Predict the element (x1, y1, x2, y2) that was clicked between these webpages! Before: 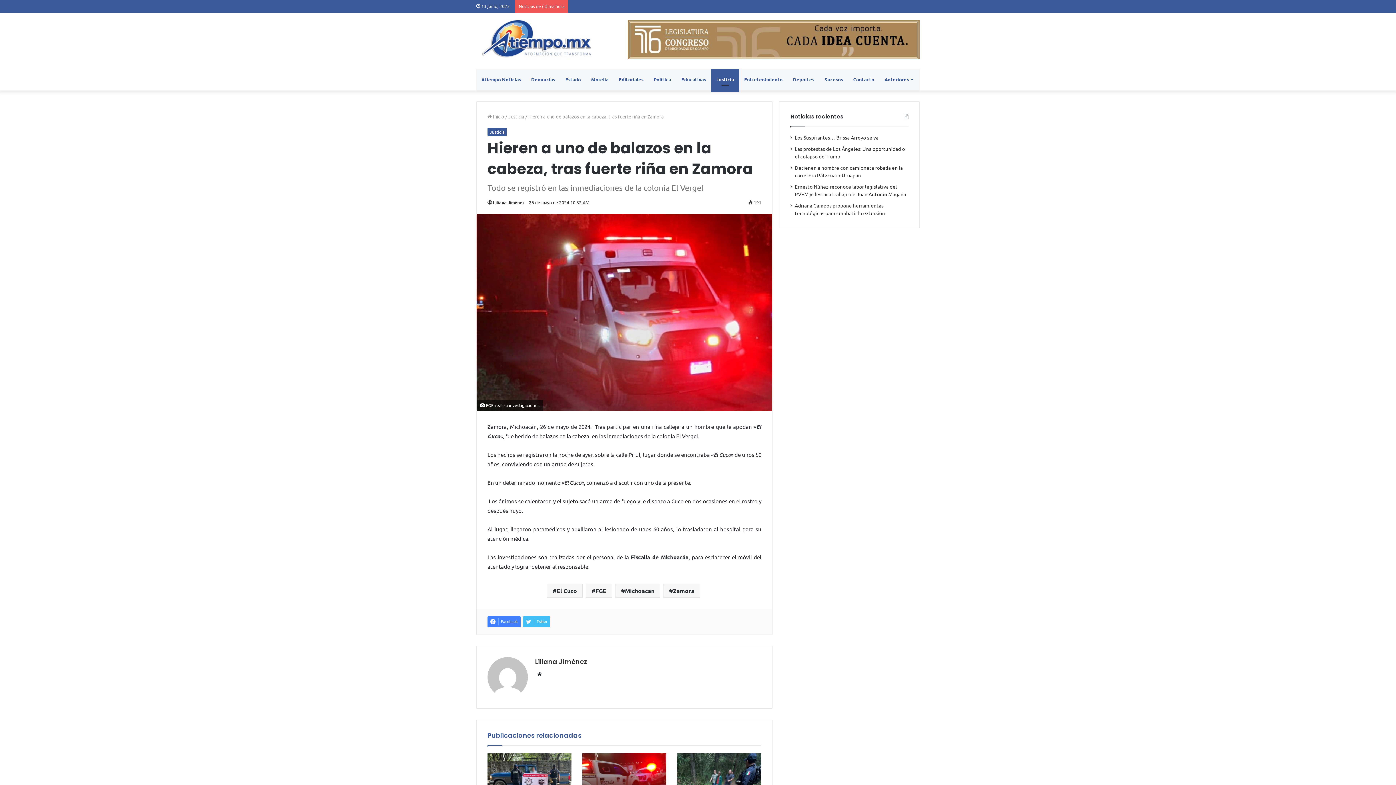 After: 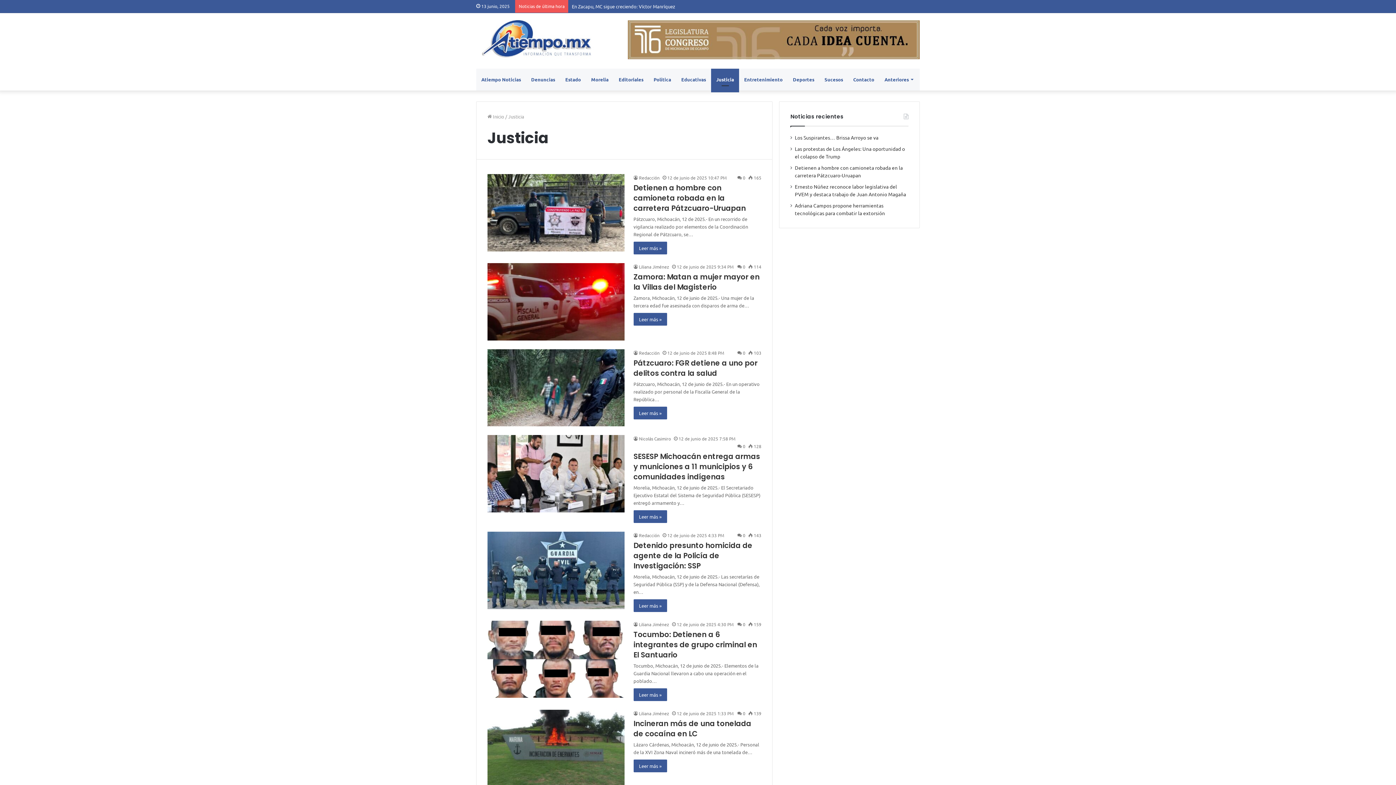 Action: bbox: (711, 68, 739, 90) label: Justicia